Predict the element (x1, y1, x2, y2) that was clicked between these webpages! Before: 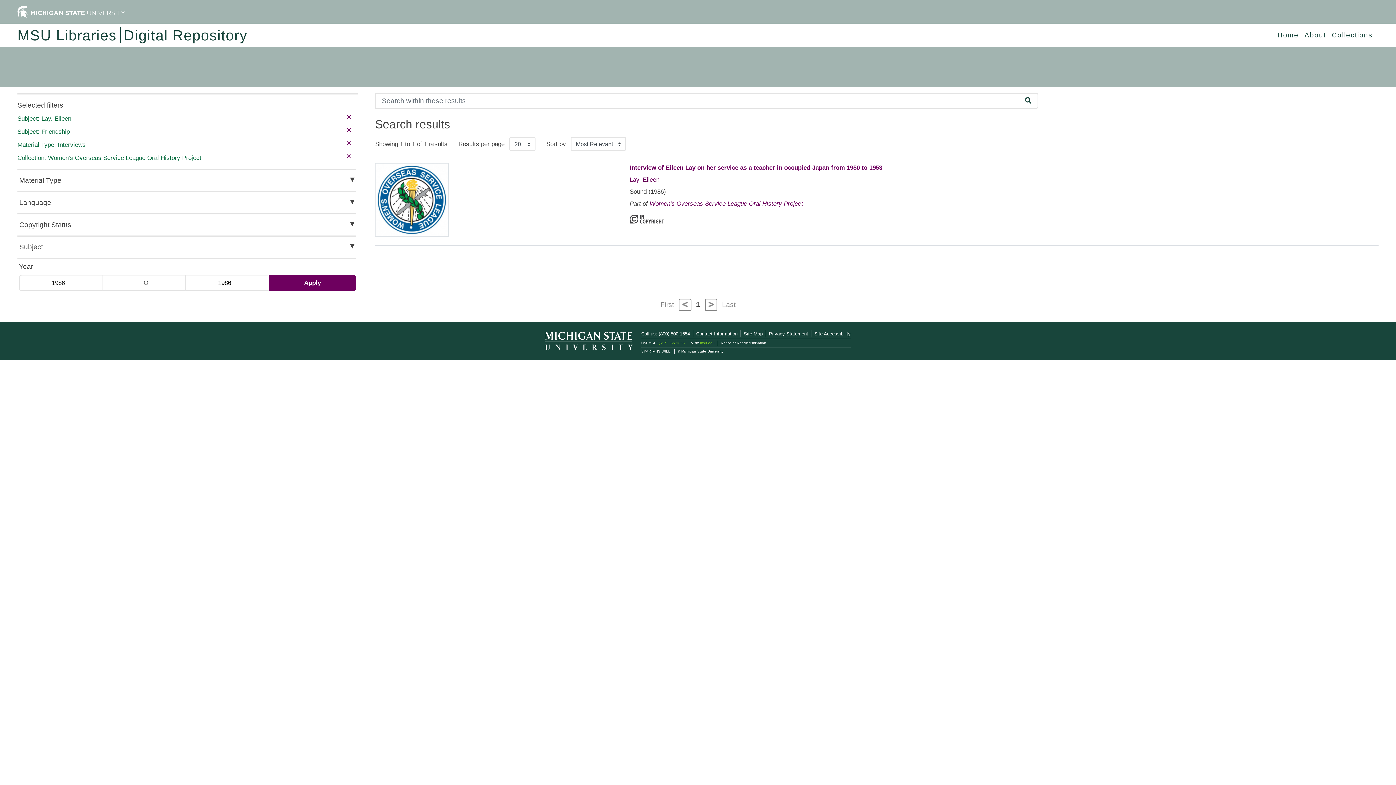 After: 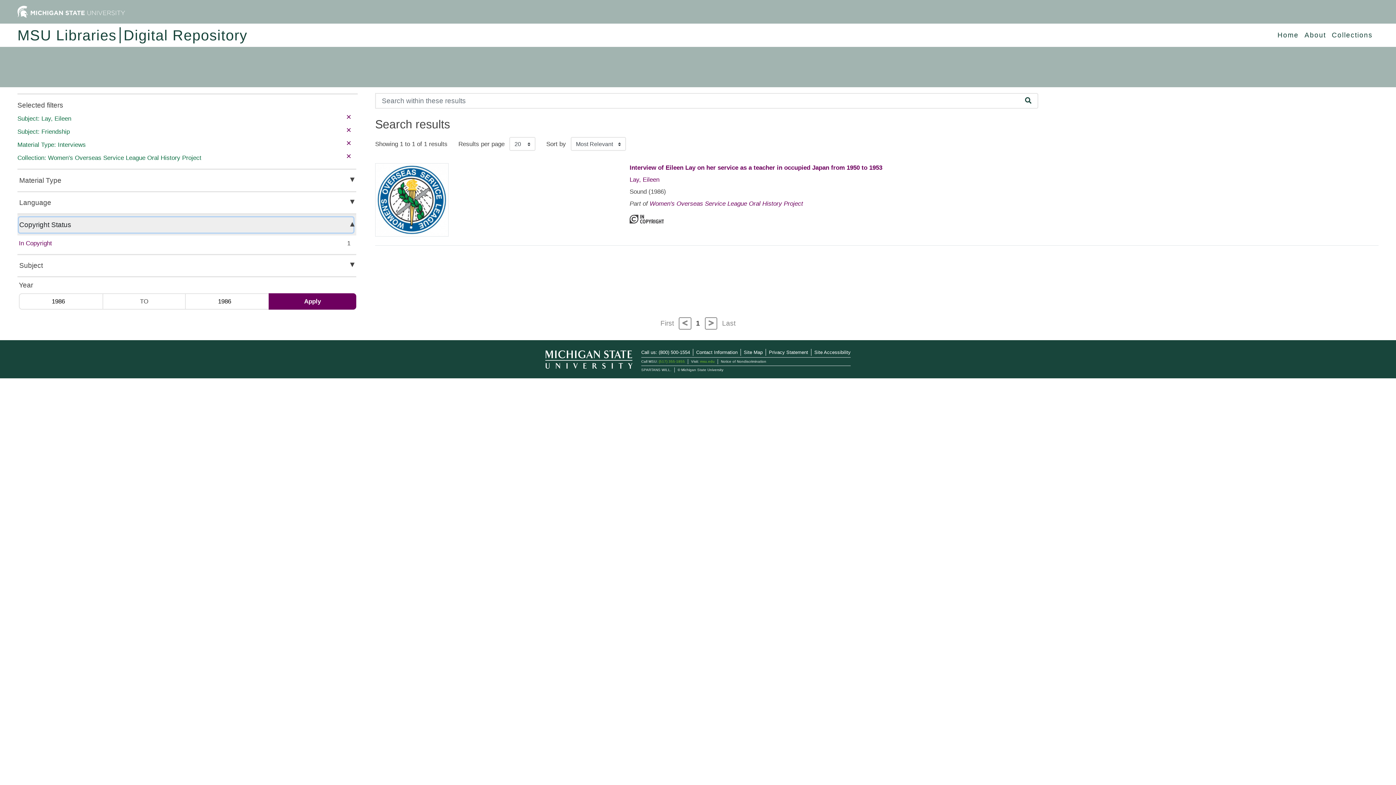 Action: bbox: (18, 217, 353, 232) label: Copyright Status